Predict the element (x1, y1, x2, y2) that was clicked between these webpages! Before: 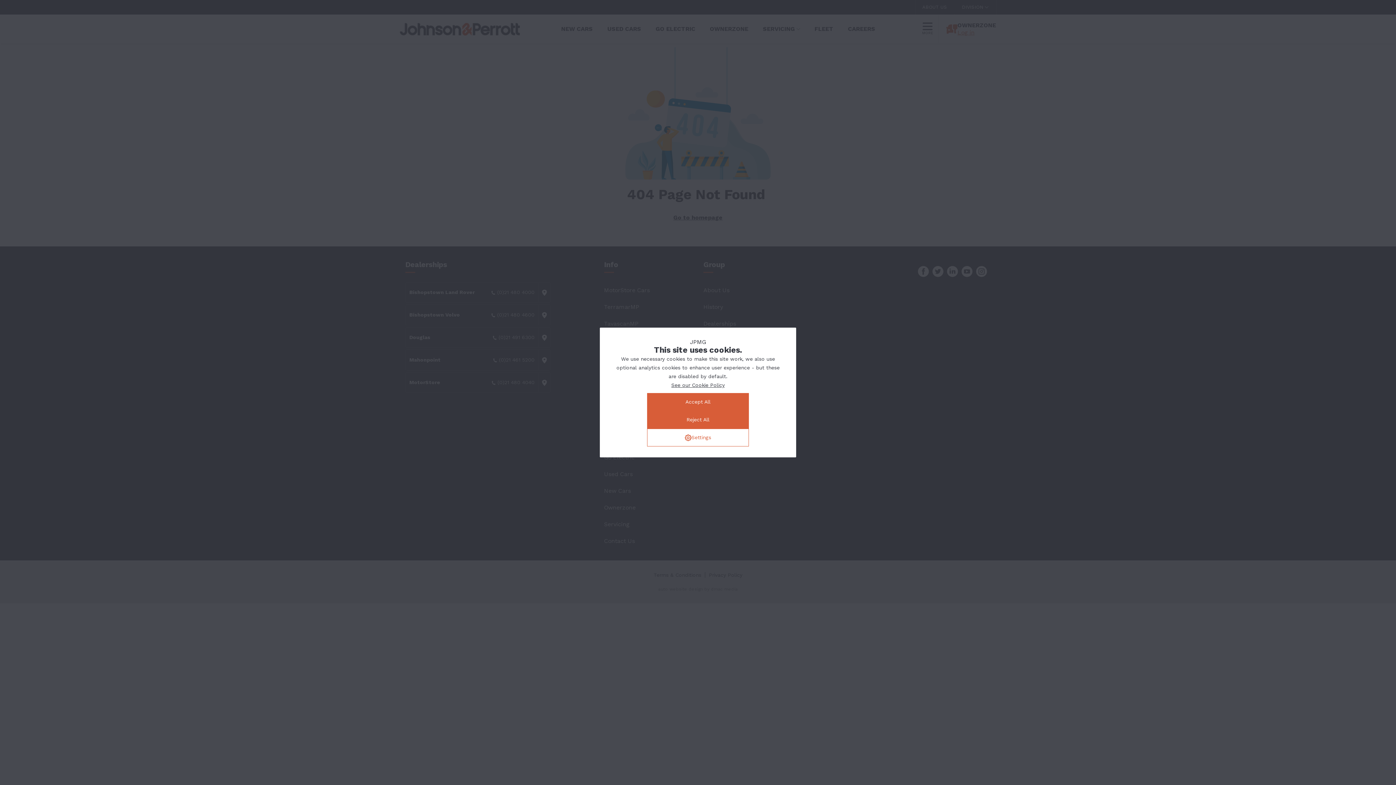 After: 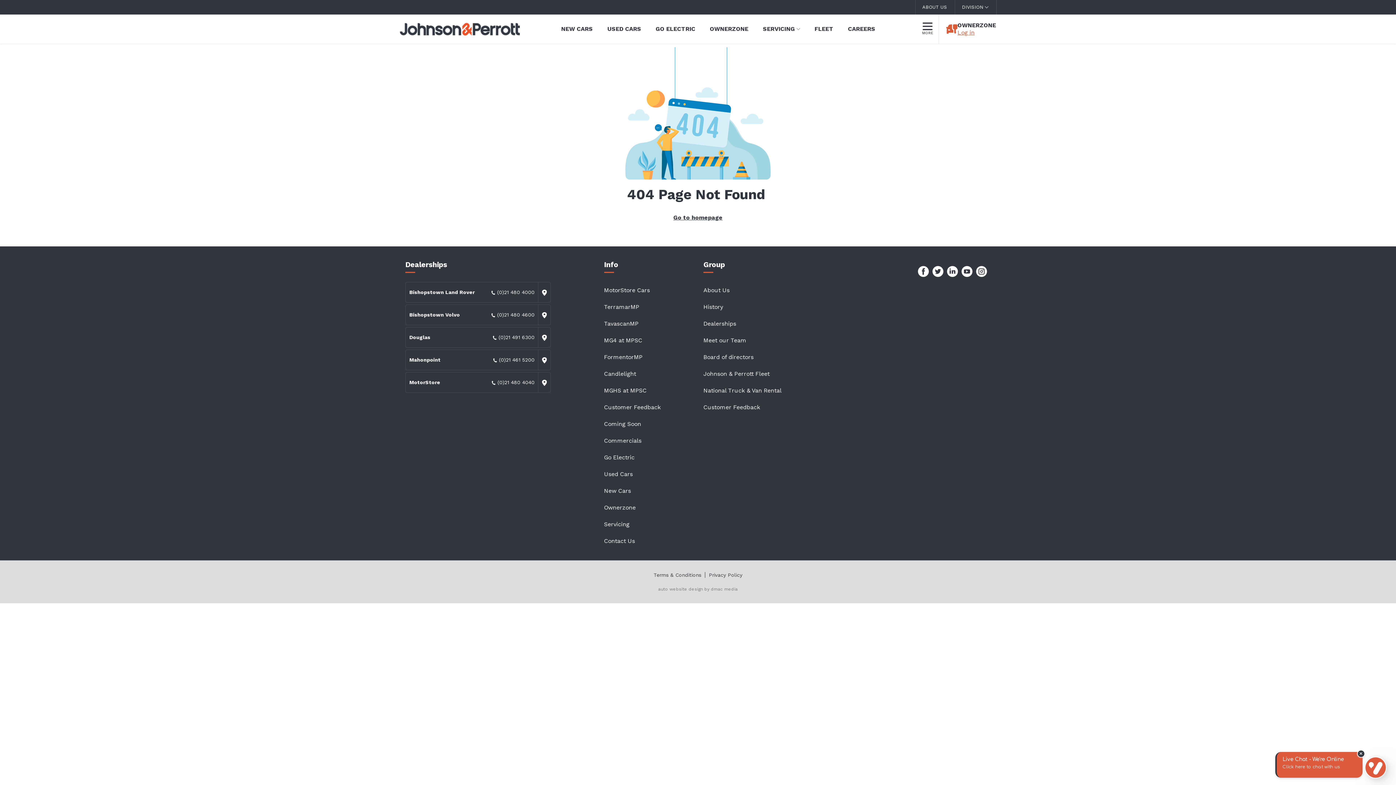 Action: label: Reject All bbox: (647, 411, 749, 428)